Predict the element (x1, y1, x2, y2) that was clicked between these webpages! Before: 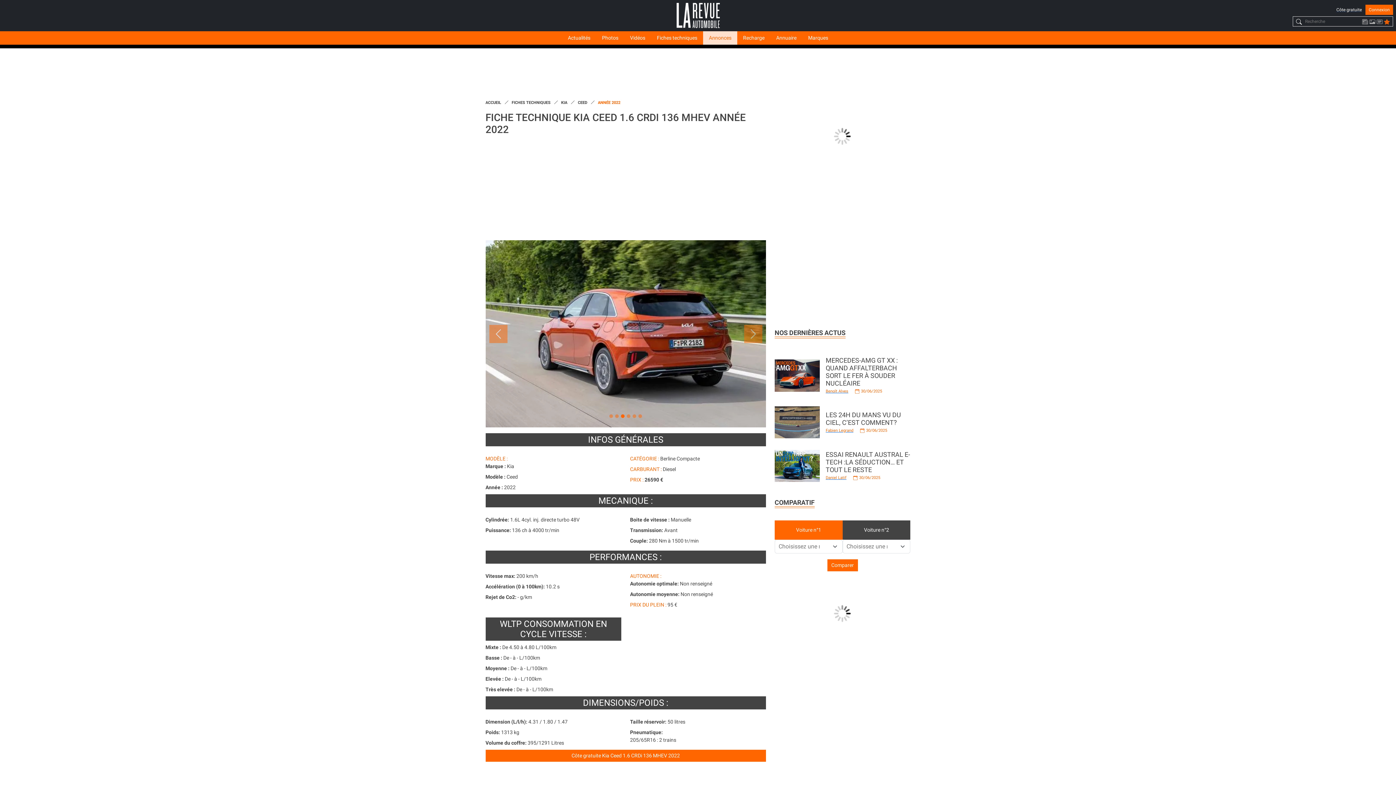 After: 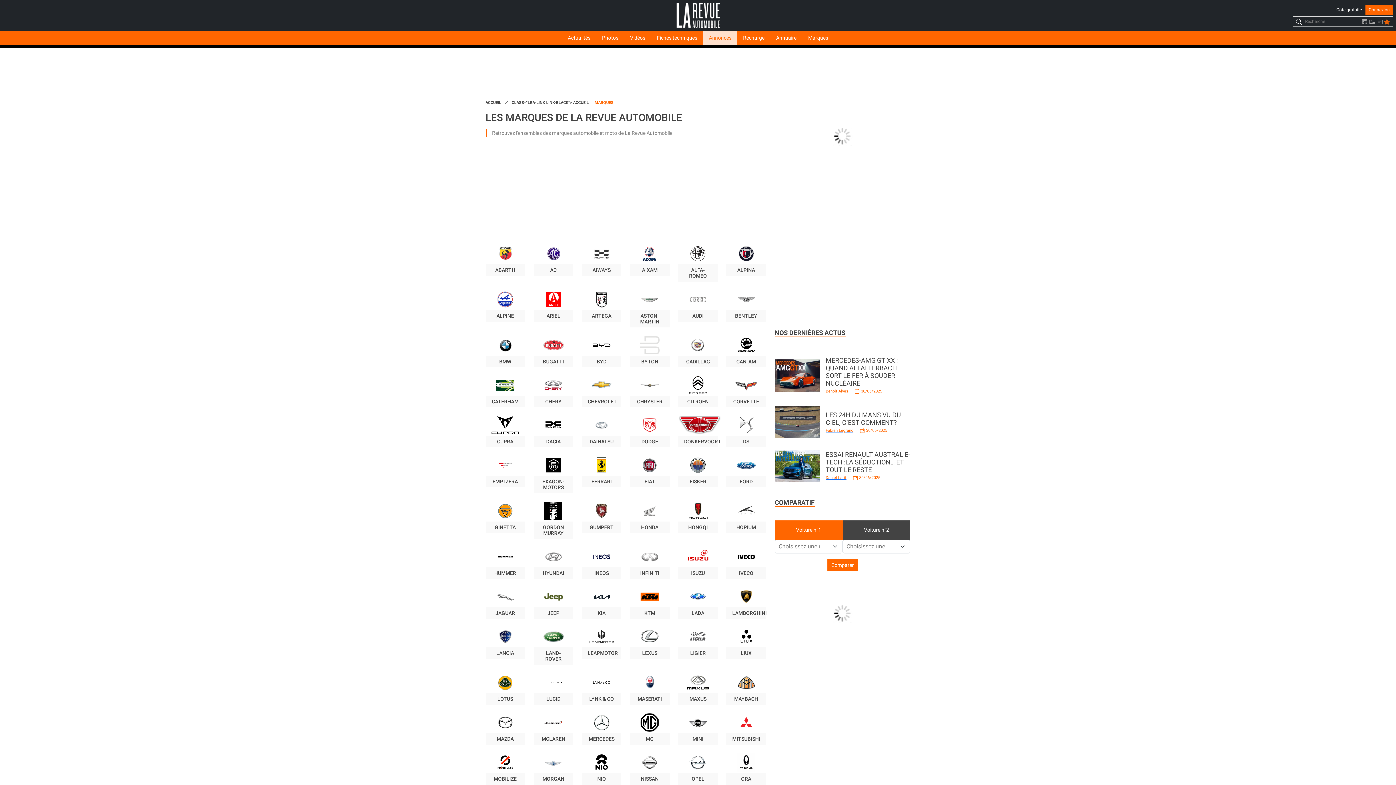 Action: bbox: (802, 31, 834, 44) label: Marques